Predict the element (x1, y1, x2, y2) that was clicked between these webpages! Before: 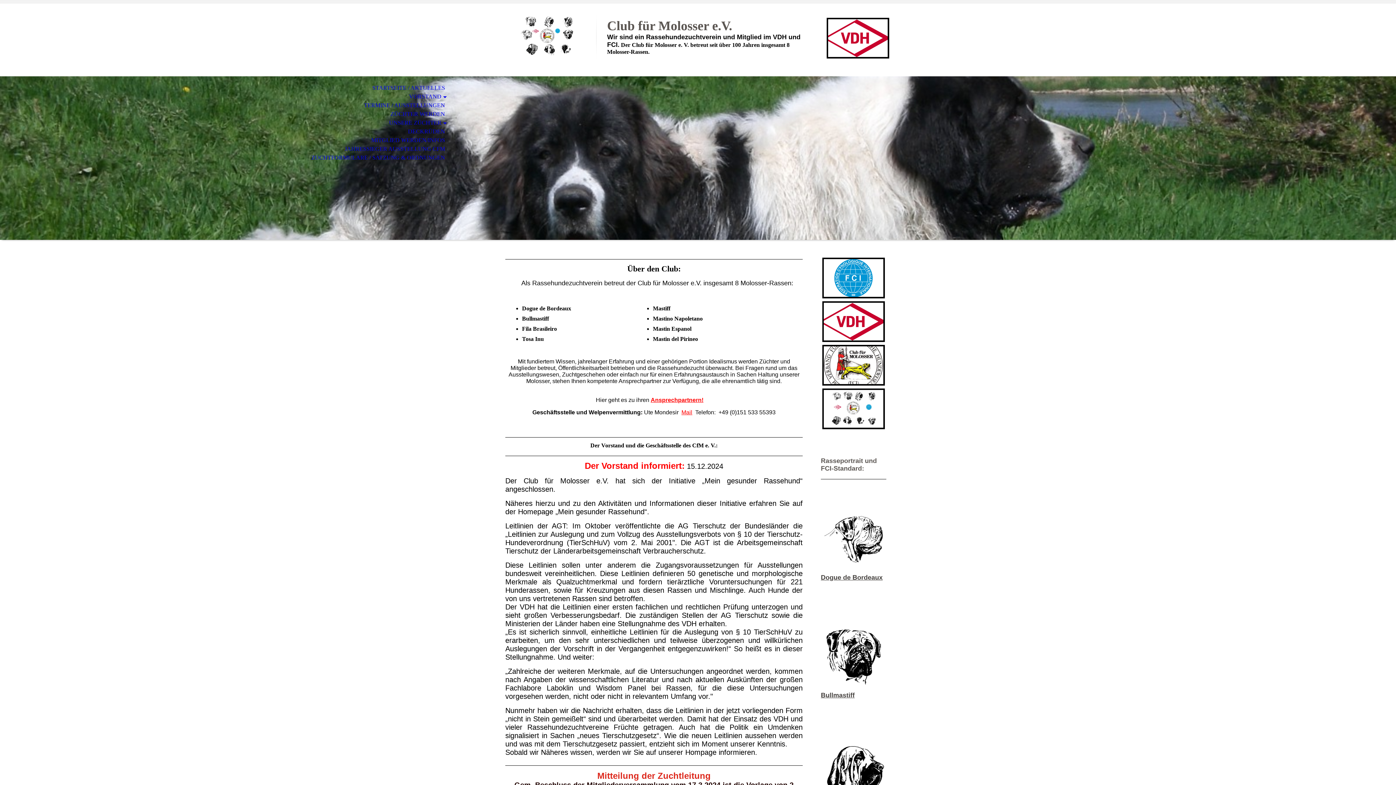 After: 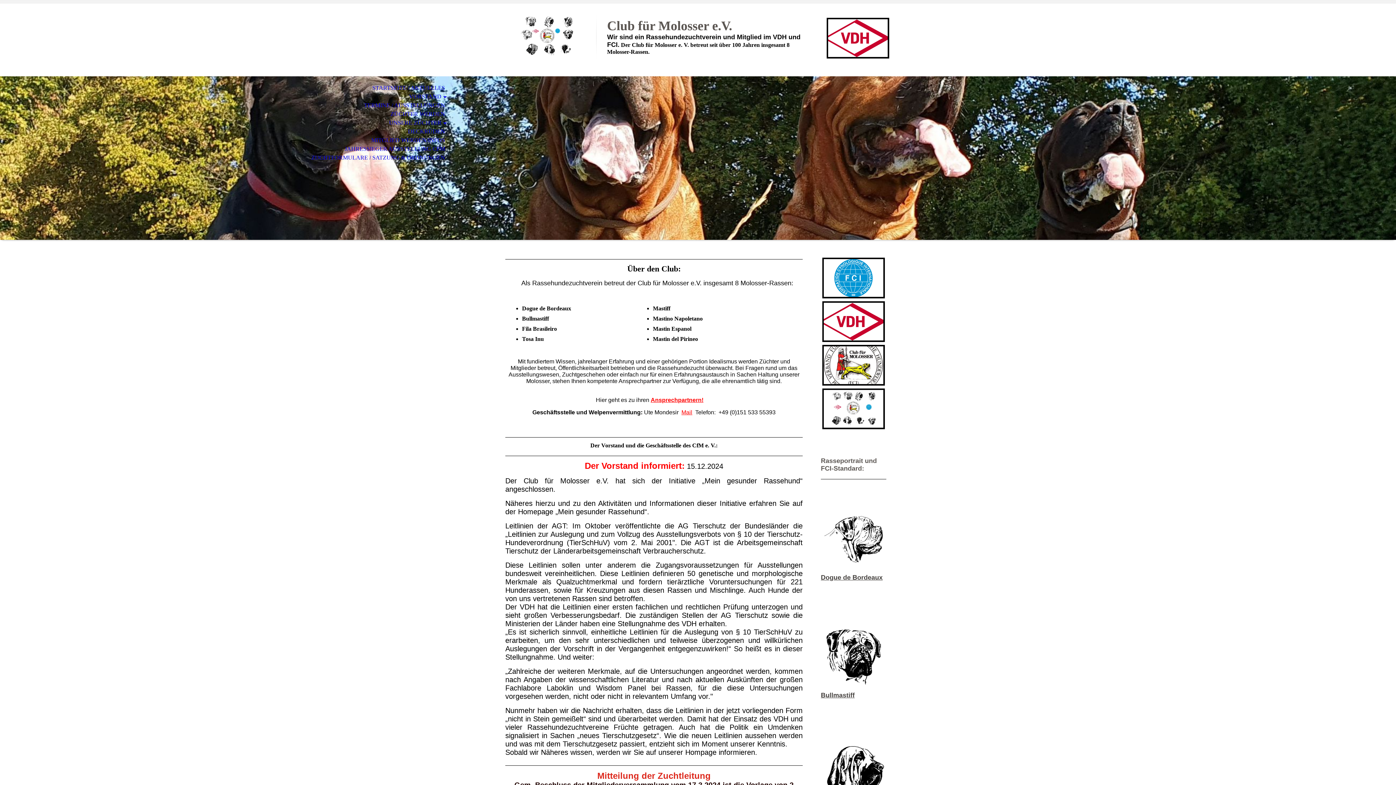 Action: label: Bullmastiff bbox: (821, 691, 854, 699)